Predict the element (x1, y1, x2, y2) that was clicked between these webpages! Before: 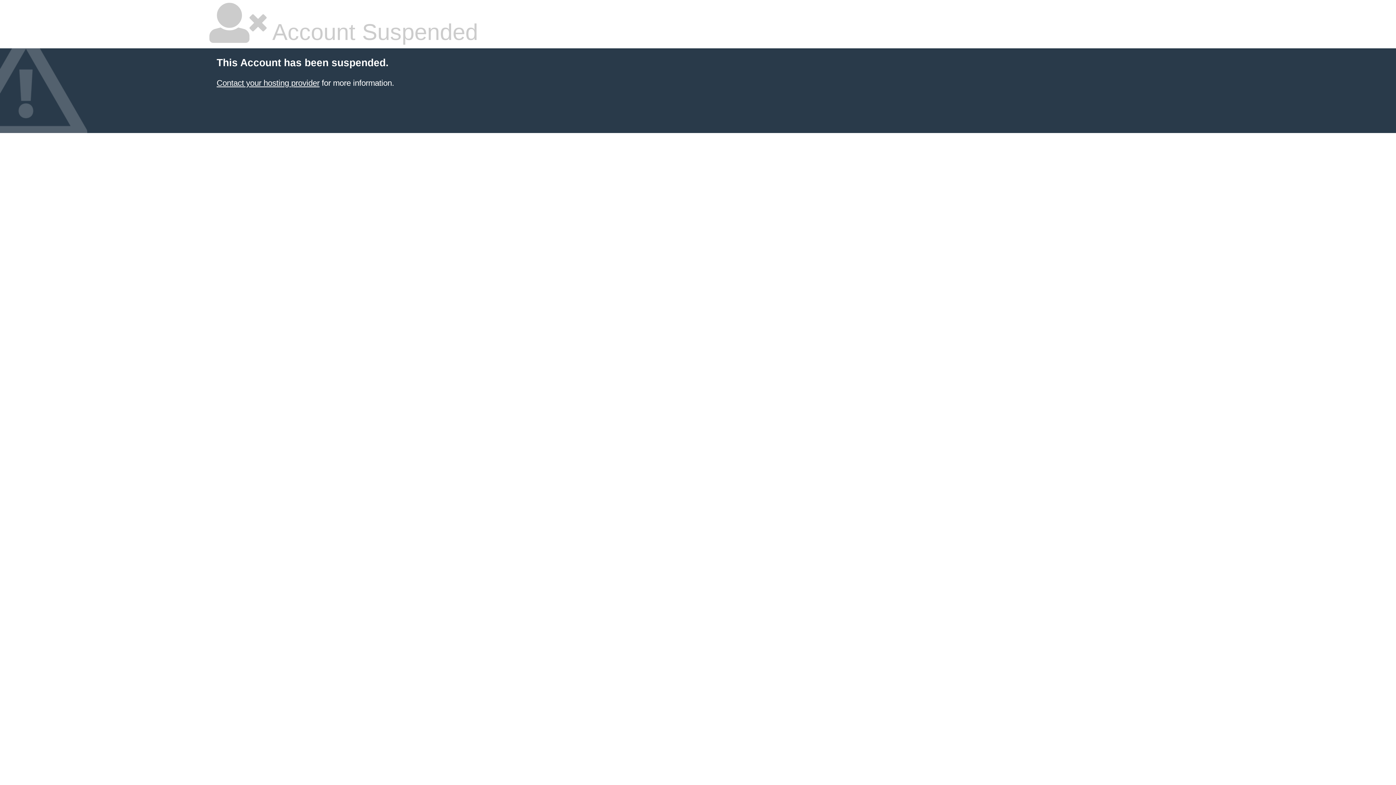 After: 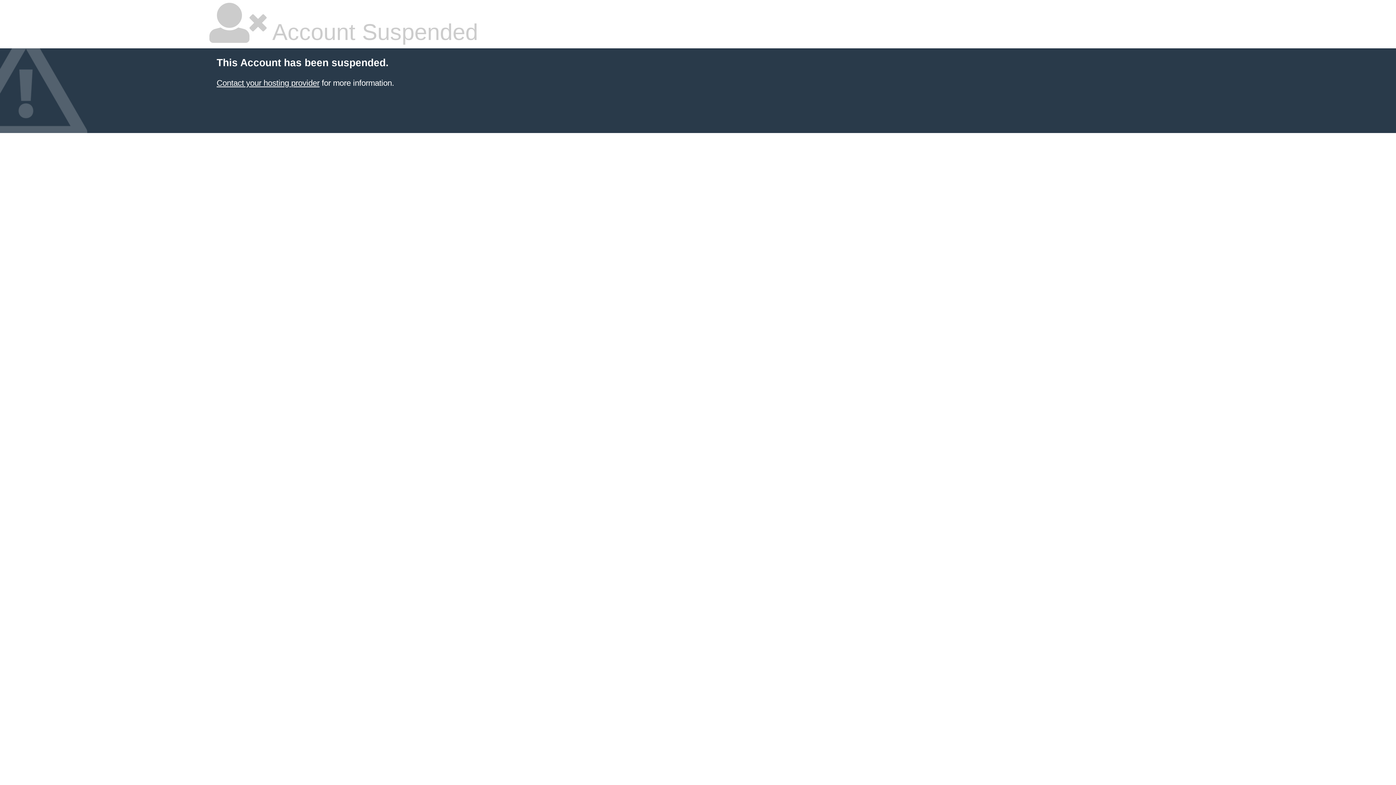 Action: bbox: (216, 78, 319, 87) label: Contact your hosting provider